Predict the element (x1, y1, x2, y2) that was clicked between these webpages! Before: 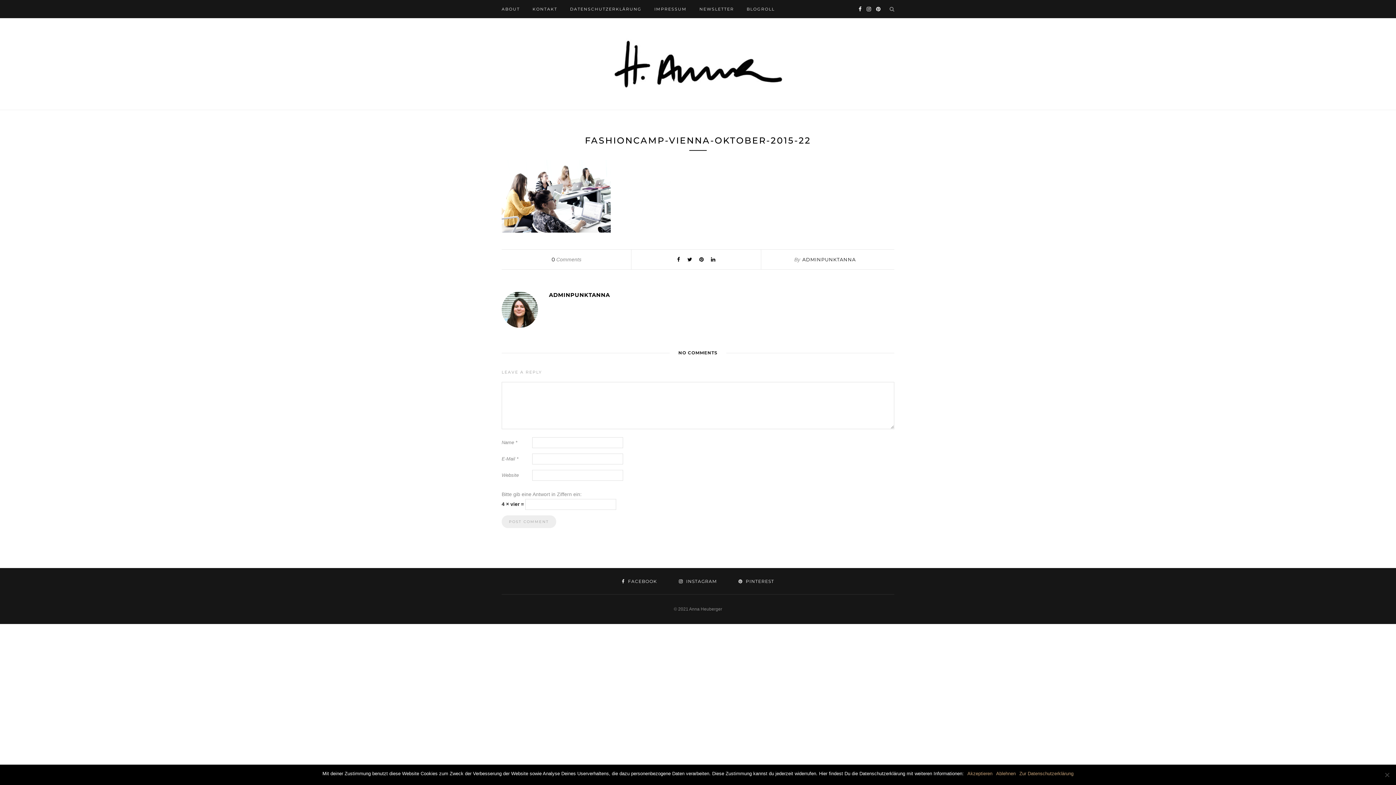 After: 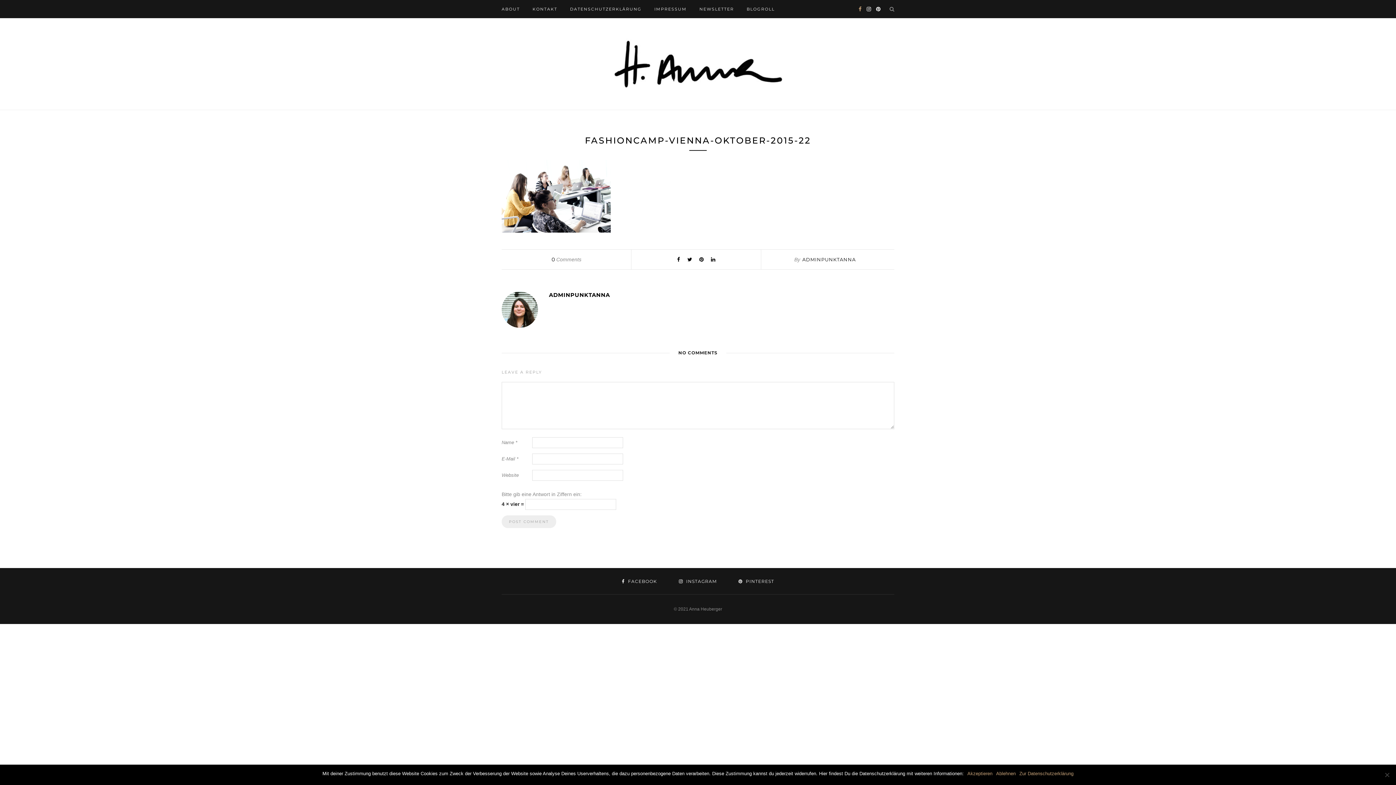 Action: bbox: (858, 0, 861, 18)